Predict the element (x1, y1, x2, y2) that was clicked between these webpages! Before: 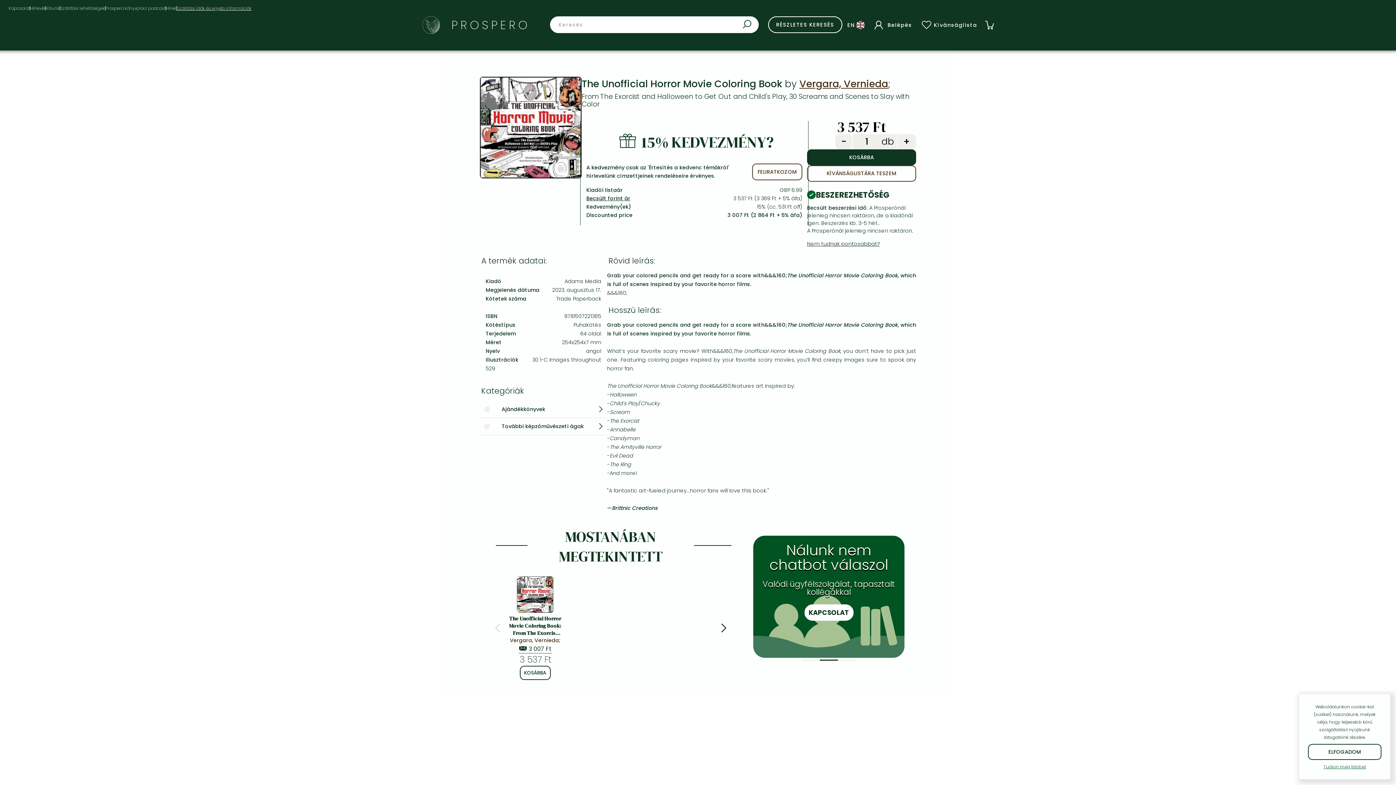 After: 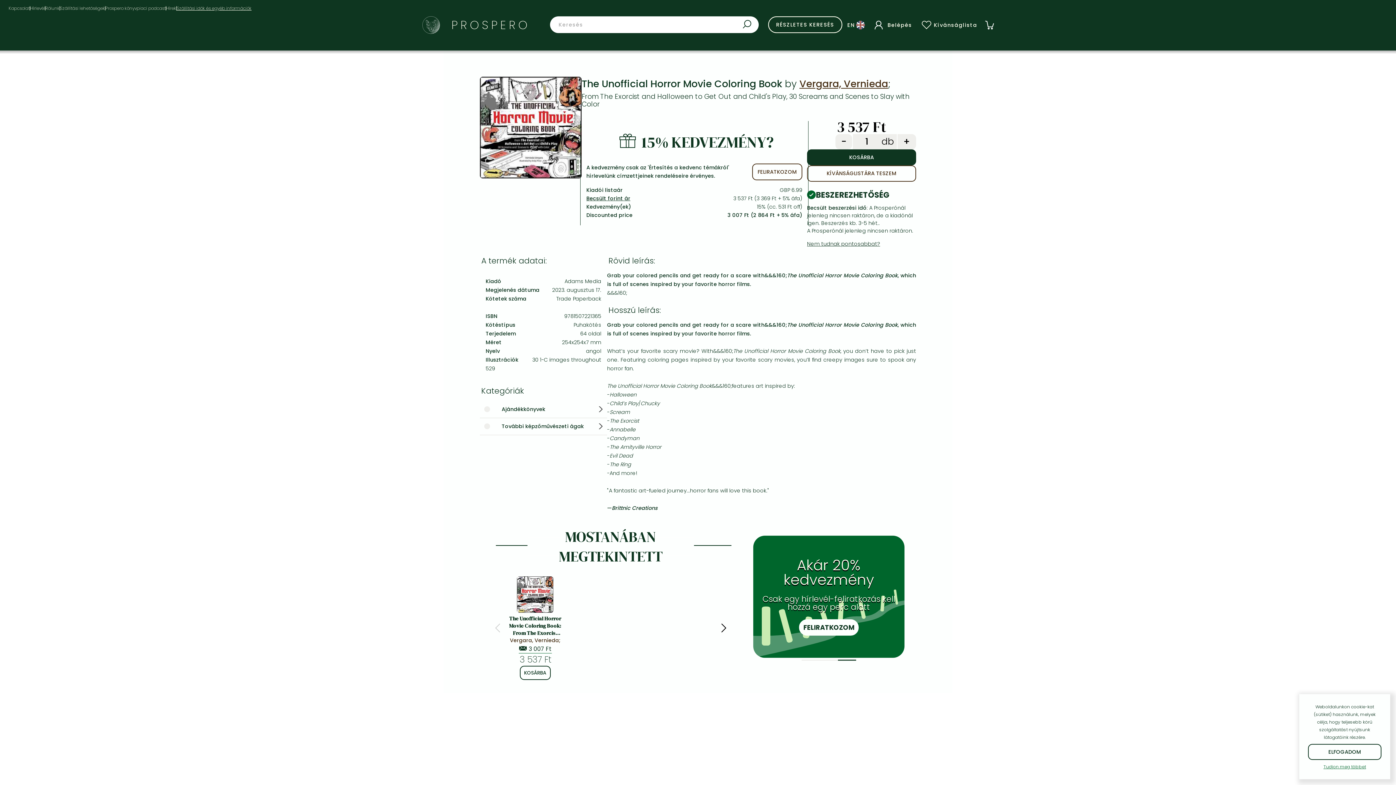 Action: bbox: (838, 659, 856, 661) label: Go to slide 3